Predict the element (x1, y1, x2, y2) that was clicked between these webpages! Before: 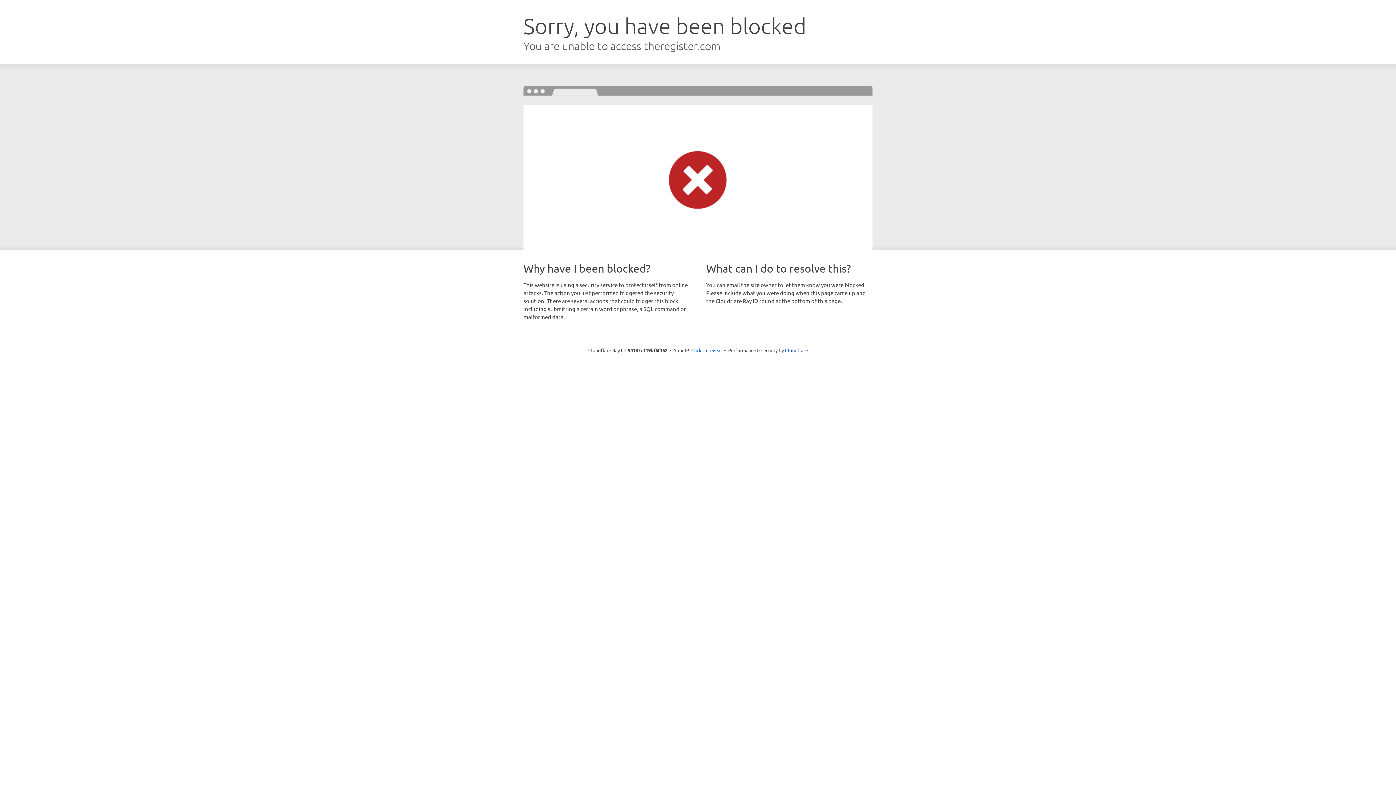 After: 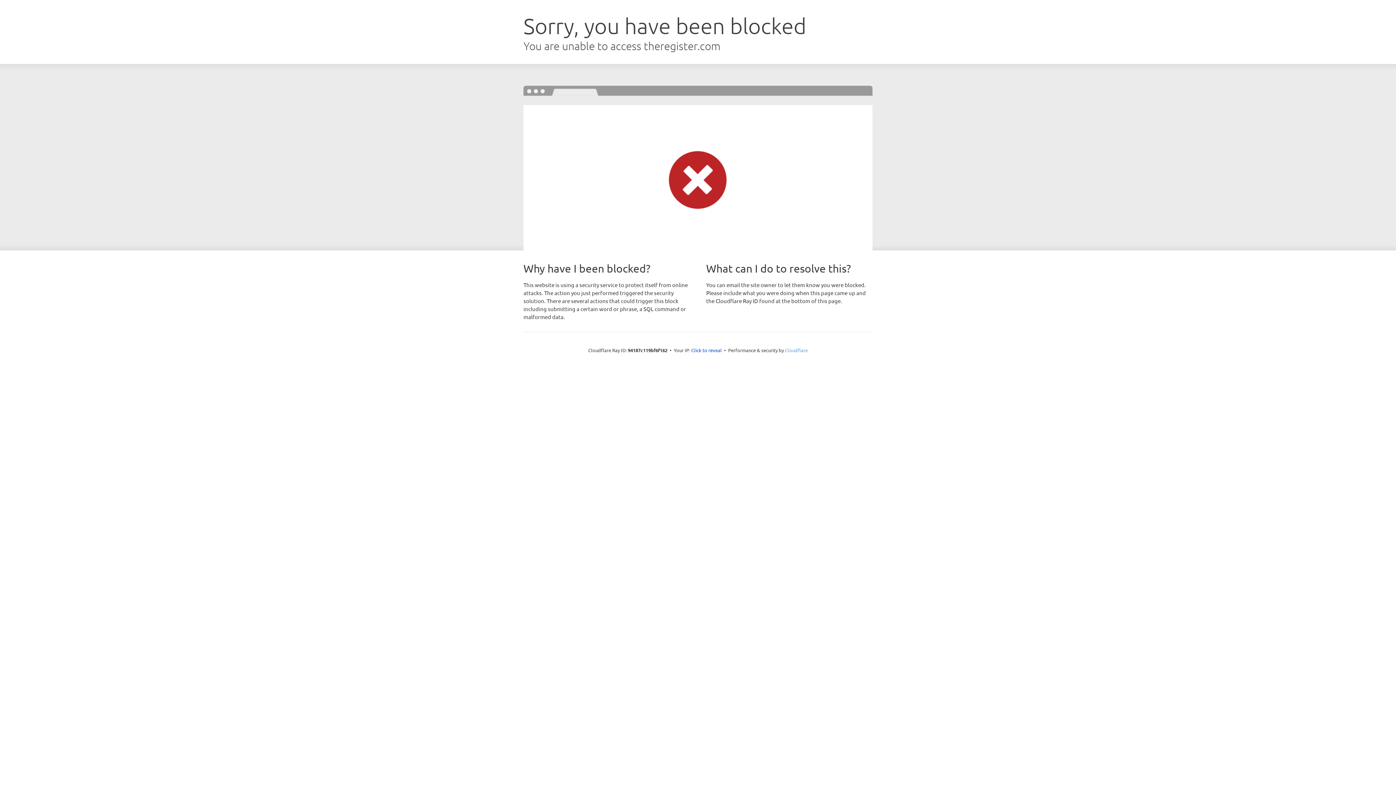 Action: bbox: (785, 347, 808, 353) label: Cloudflare